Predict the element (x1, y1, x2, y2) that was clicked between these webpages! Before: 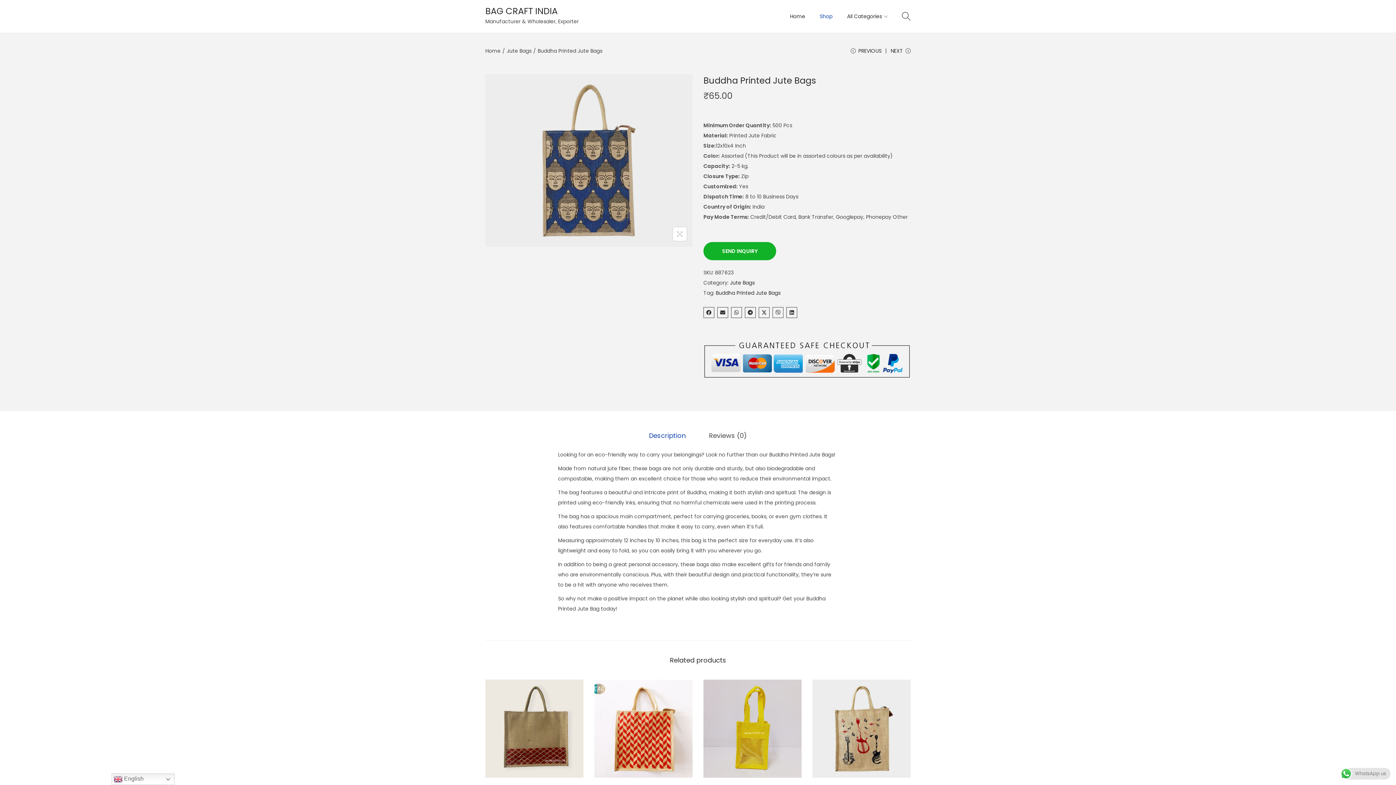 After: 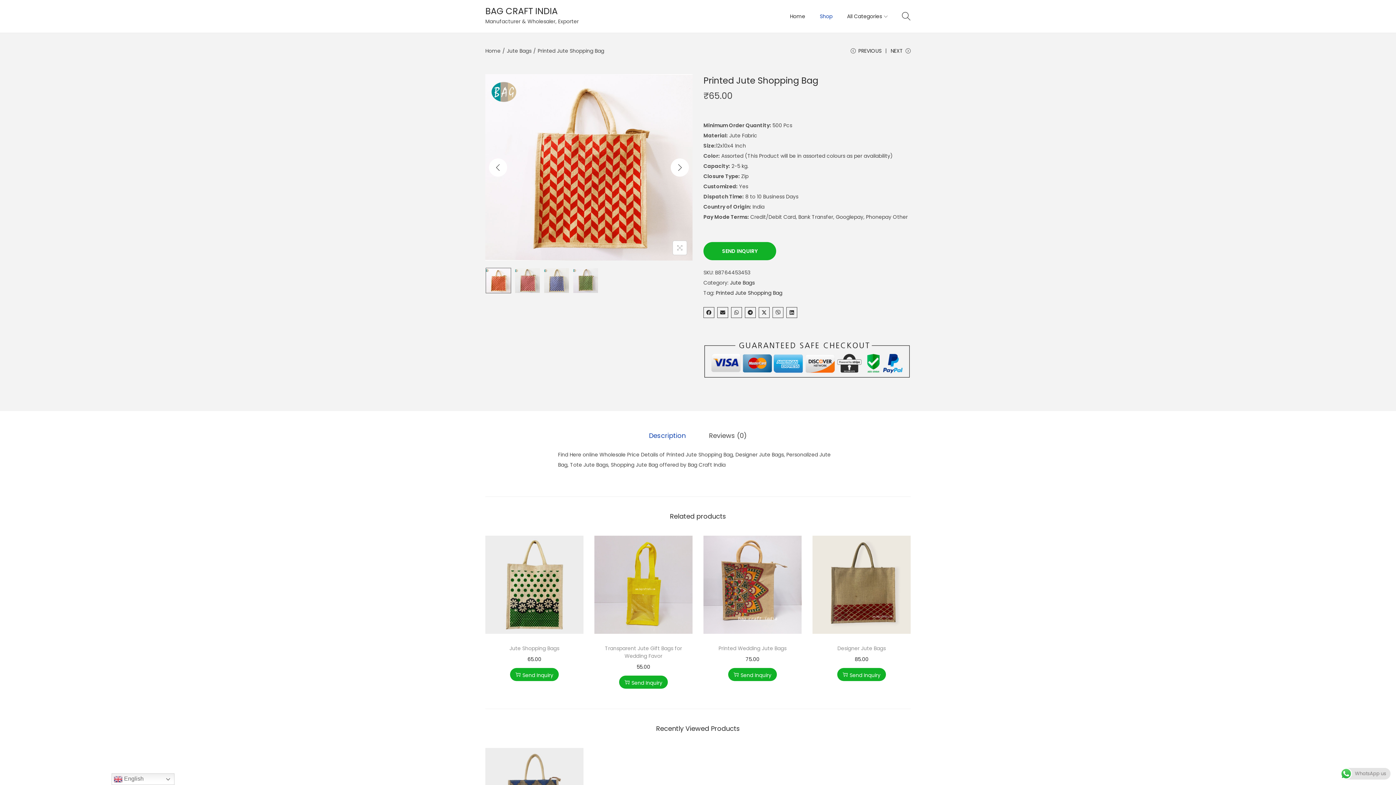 Action: bbox: (594, 679, 692, 778)